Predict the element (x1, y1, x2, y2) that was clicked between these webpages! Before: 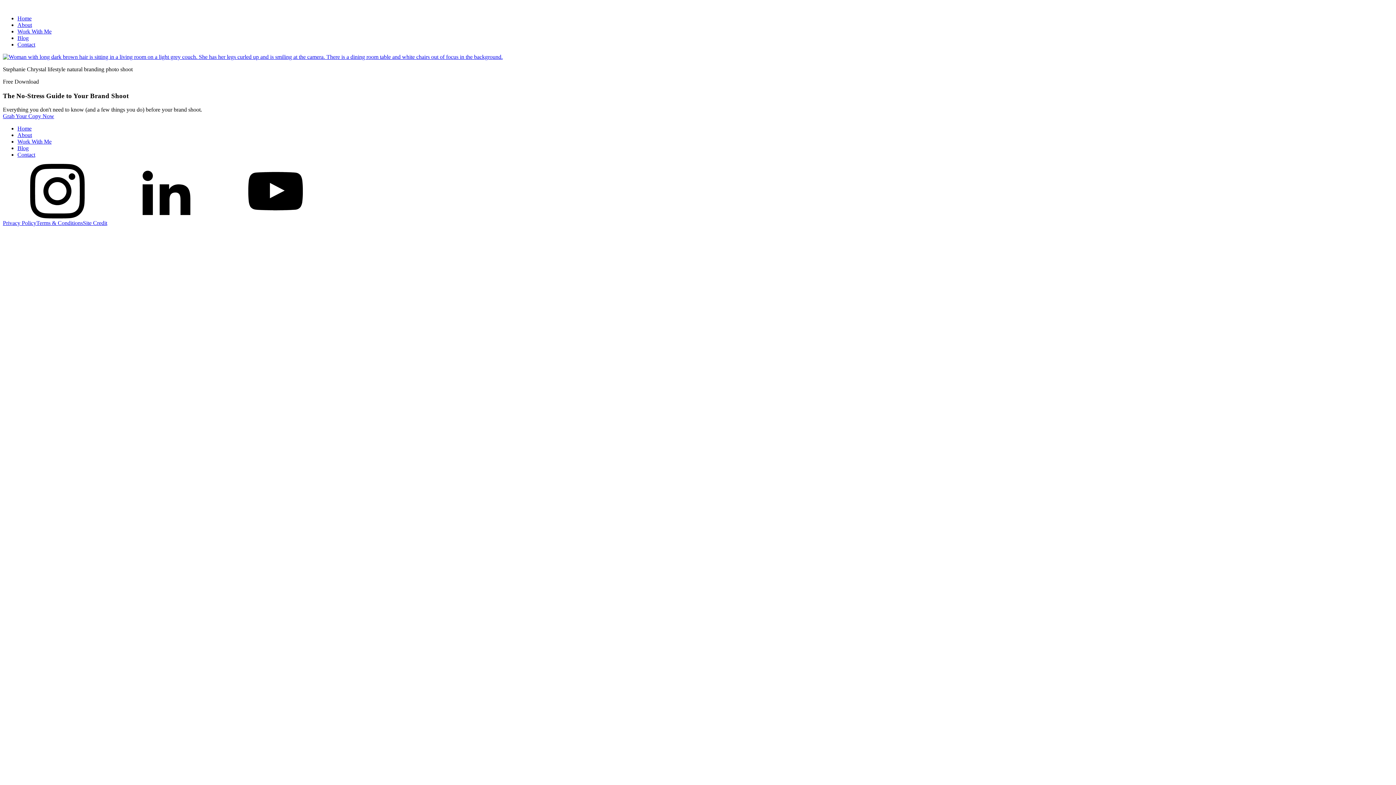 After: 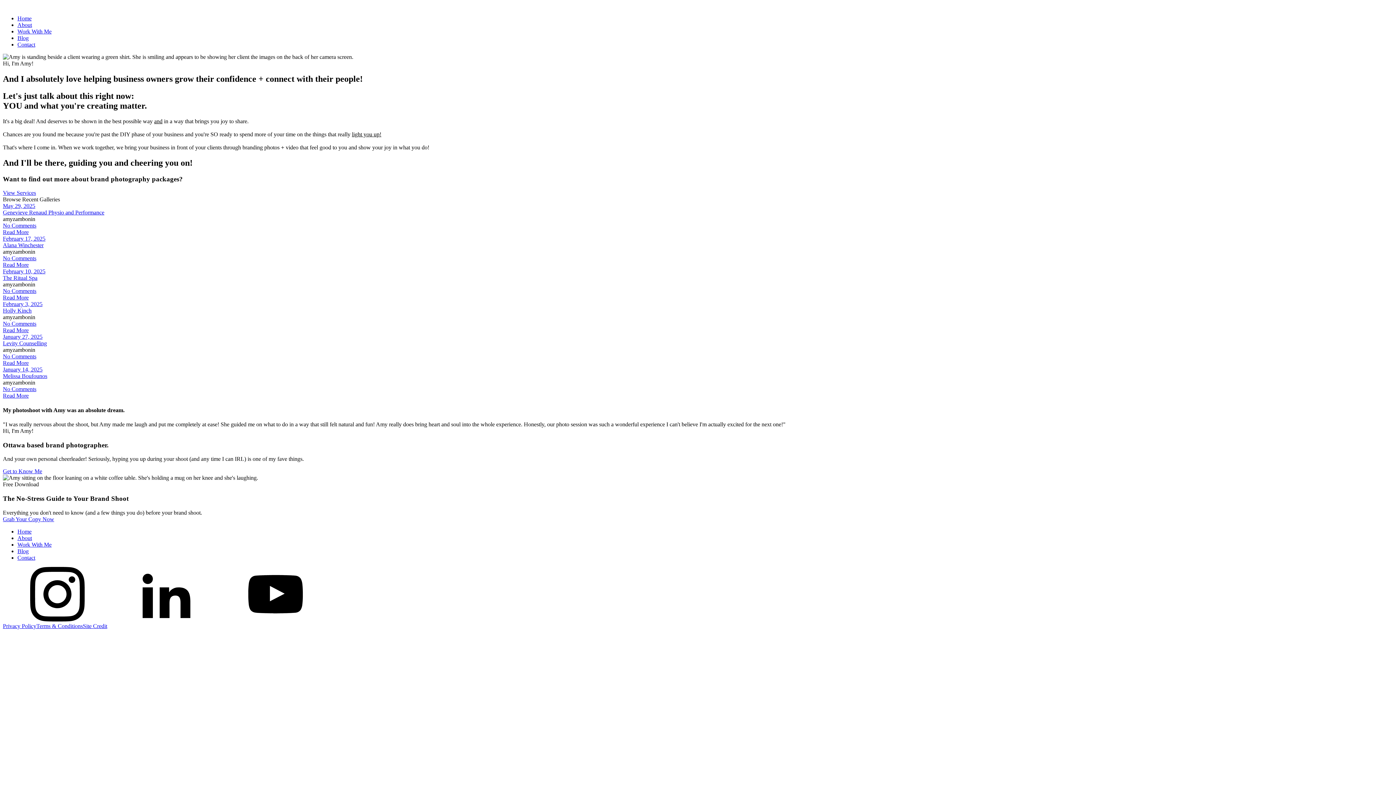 Action: bbox: (17, 15, 31, 21) label: Home